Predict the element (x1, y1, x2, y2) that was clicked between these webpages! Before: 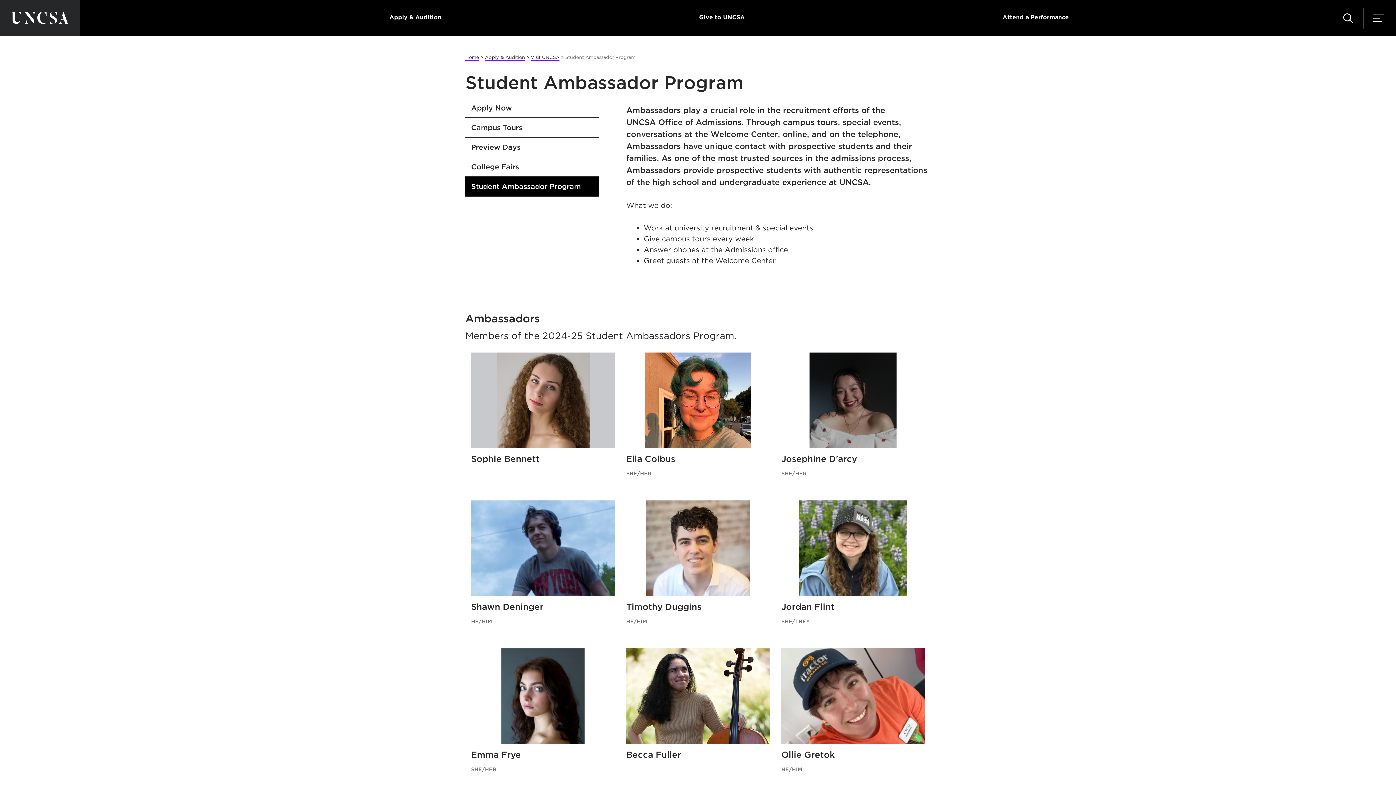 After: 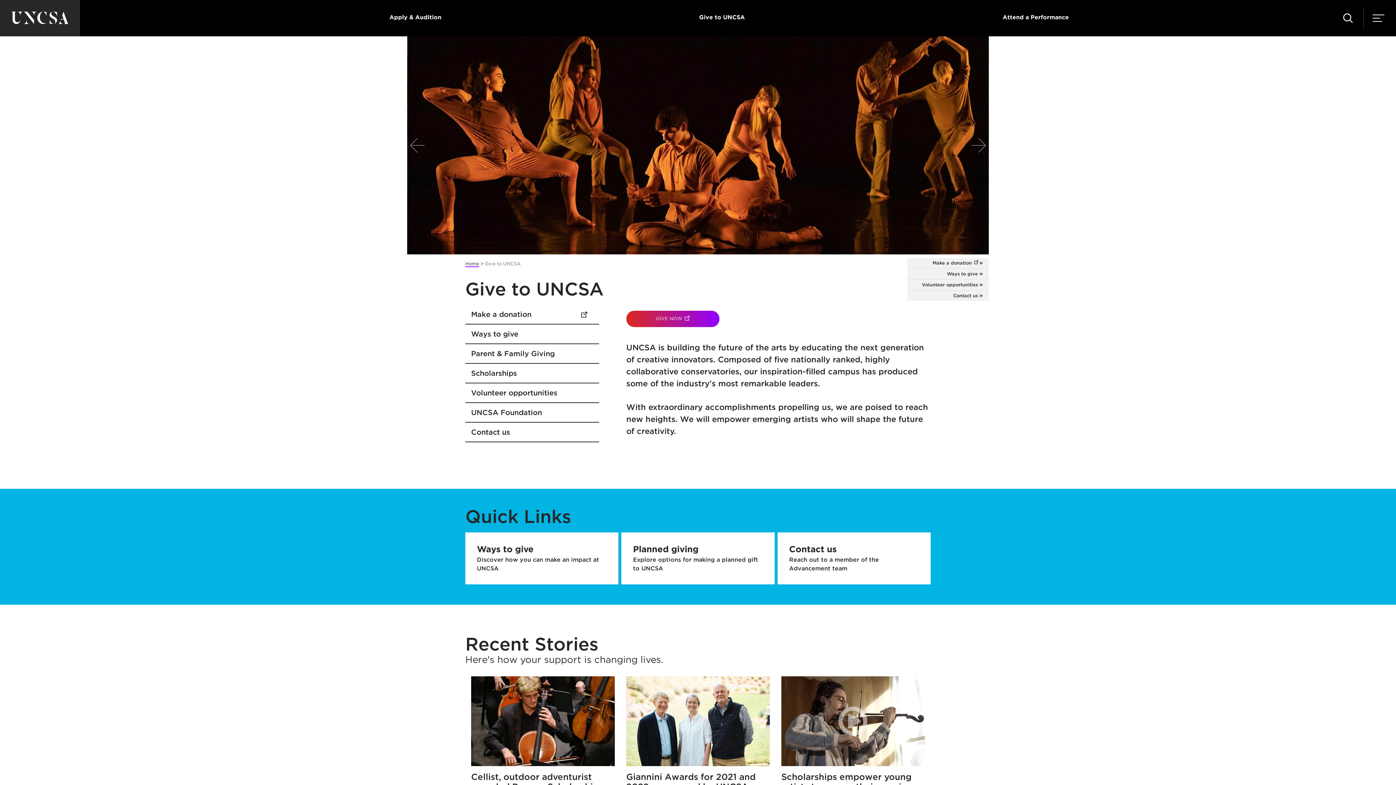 Action: bbox: (699, 0, 745, 36) label: Give to UNCSA